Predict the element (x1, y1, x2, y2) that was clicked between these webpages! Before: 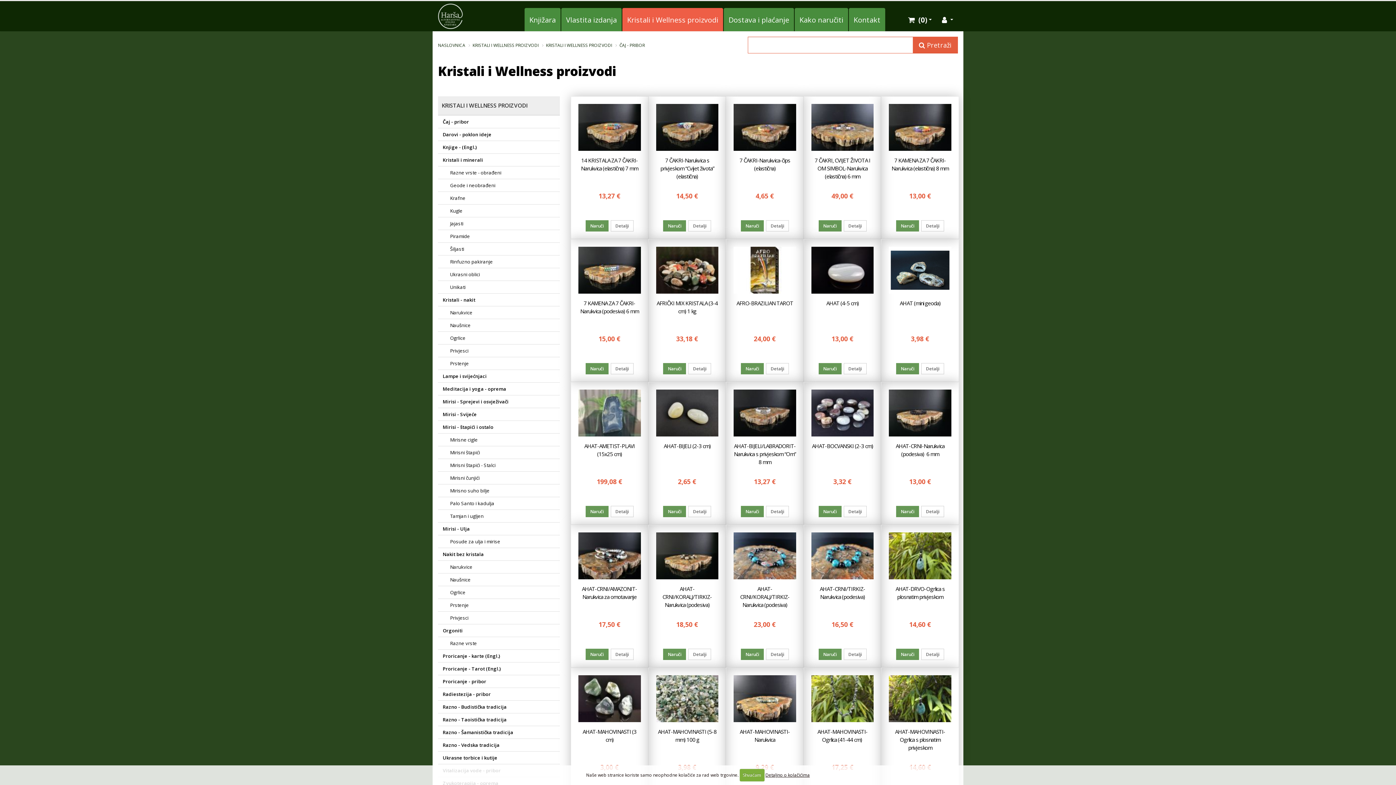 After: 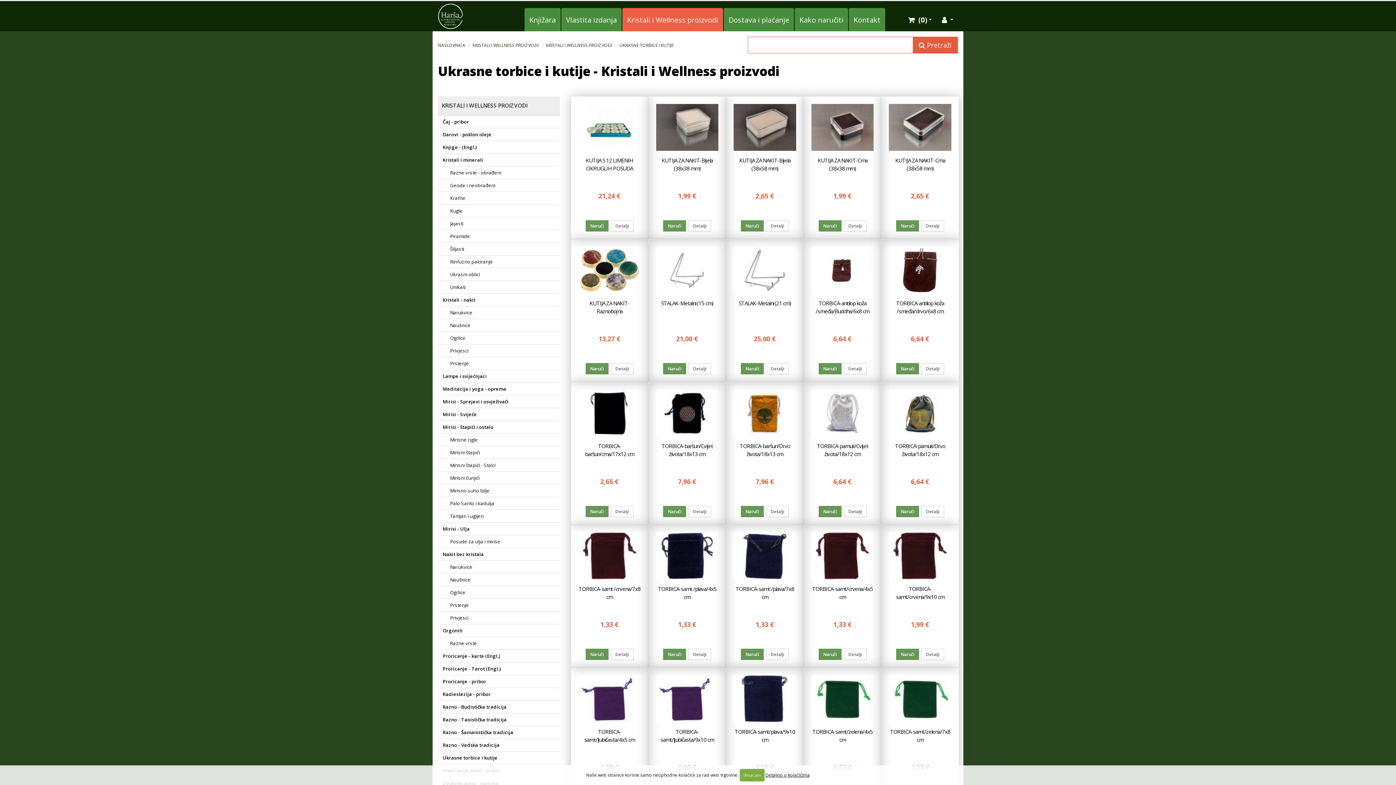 Action: bbox: (438, 752, 560, 764) label: Ukrasne torbice i kutije